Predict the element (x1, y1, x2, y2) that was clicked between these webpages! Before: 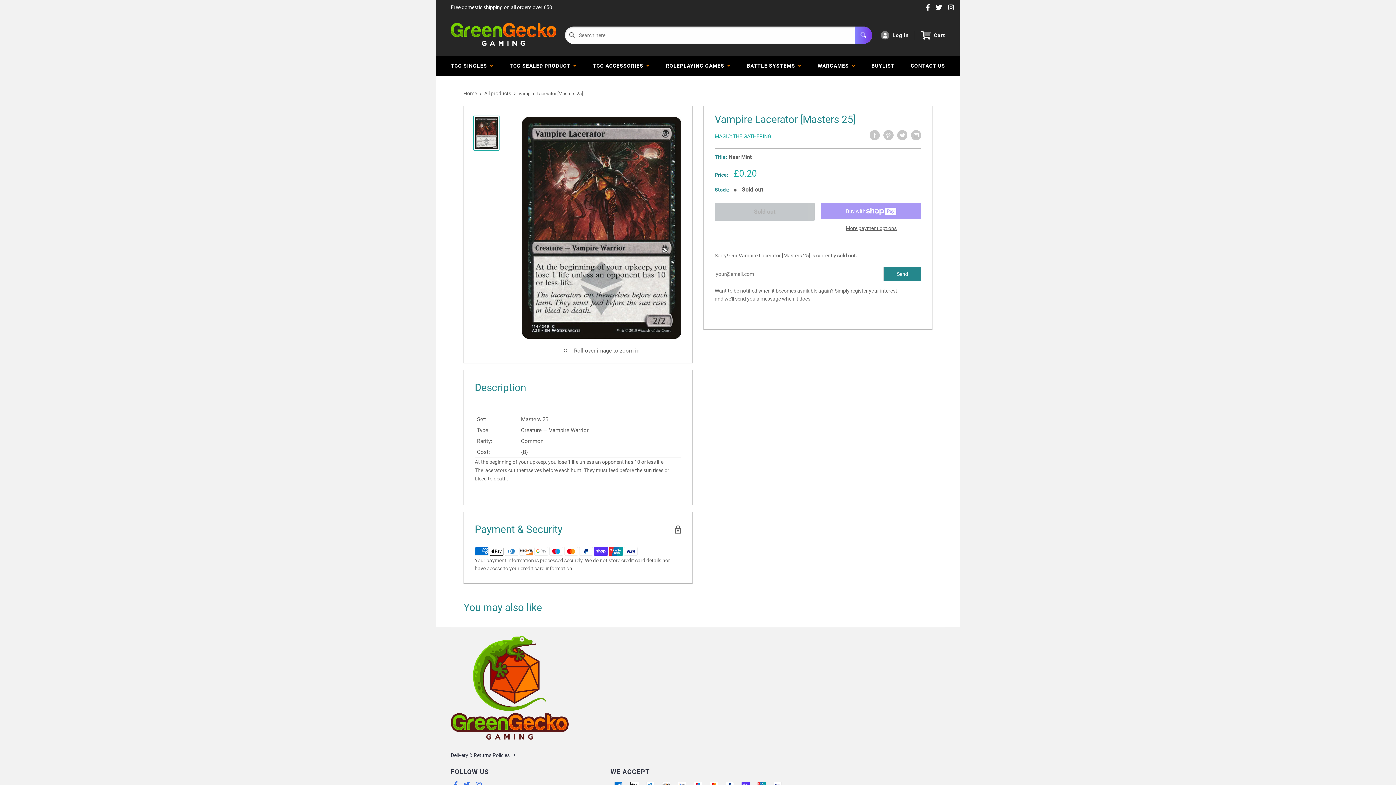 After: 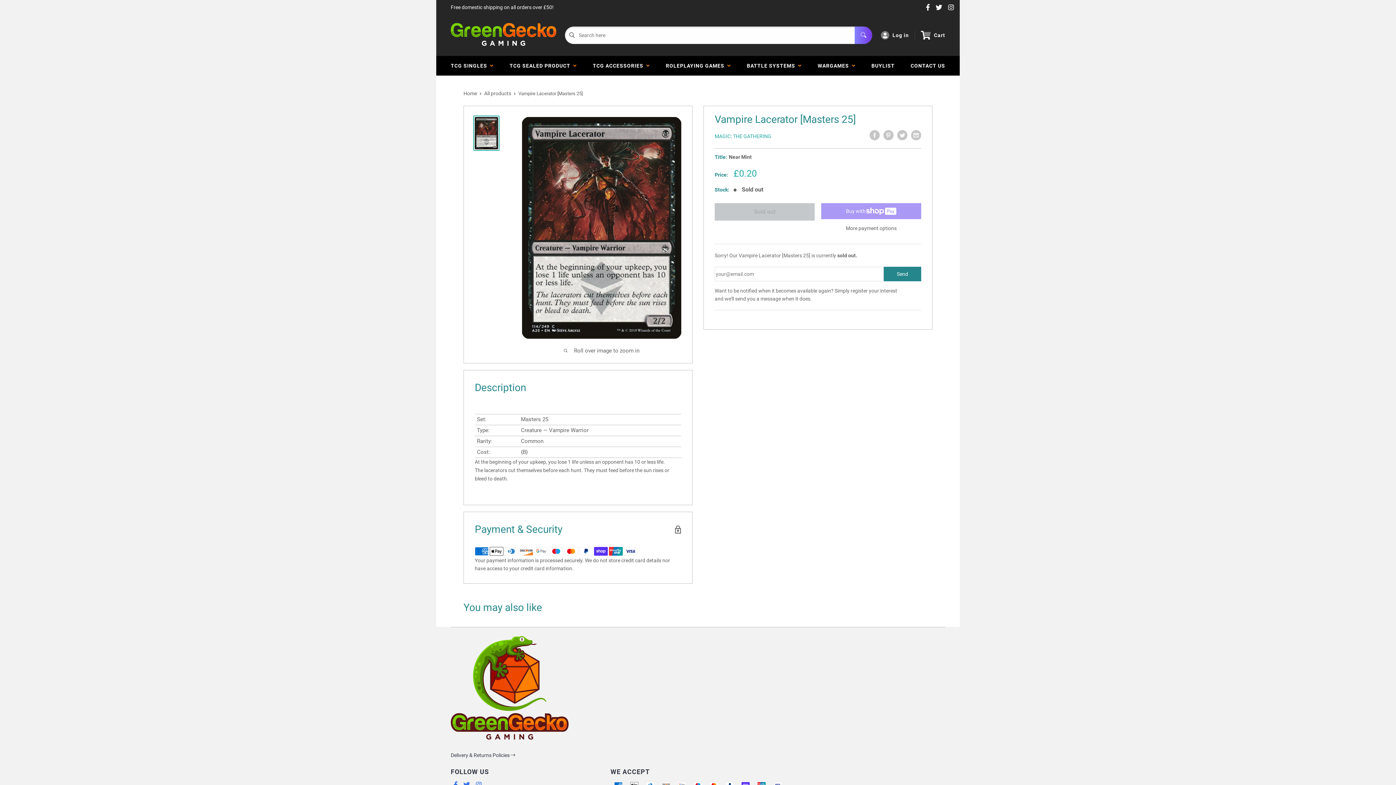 Action: bbox: (821, 224, 921, 232) label: More payment options